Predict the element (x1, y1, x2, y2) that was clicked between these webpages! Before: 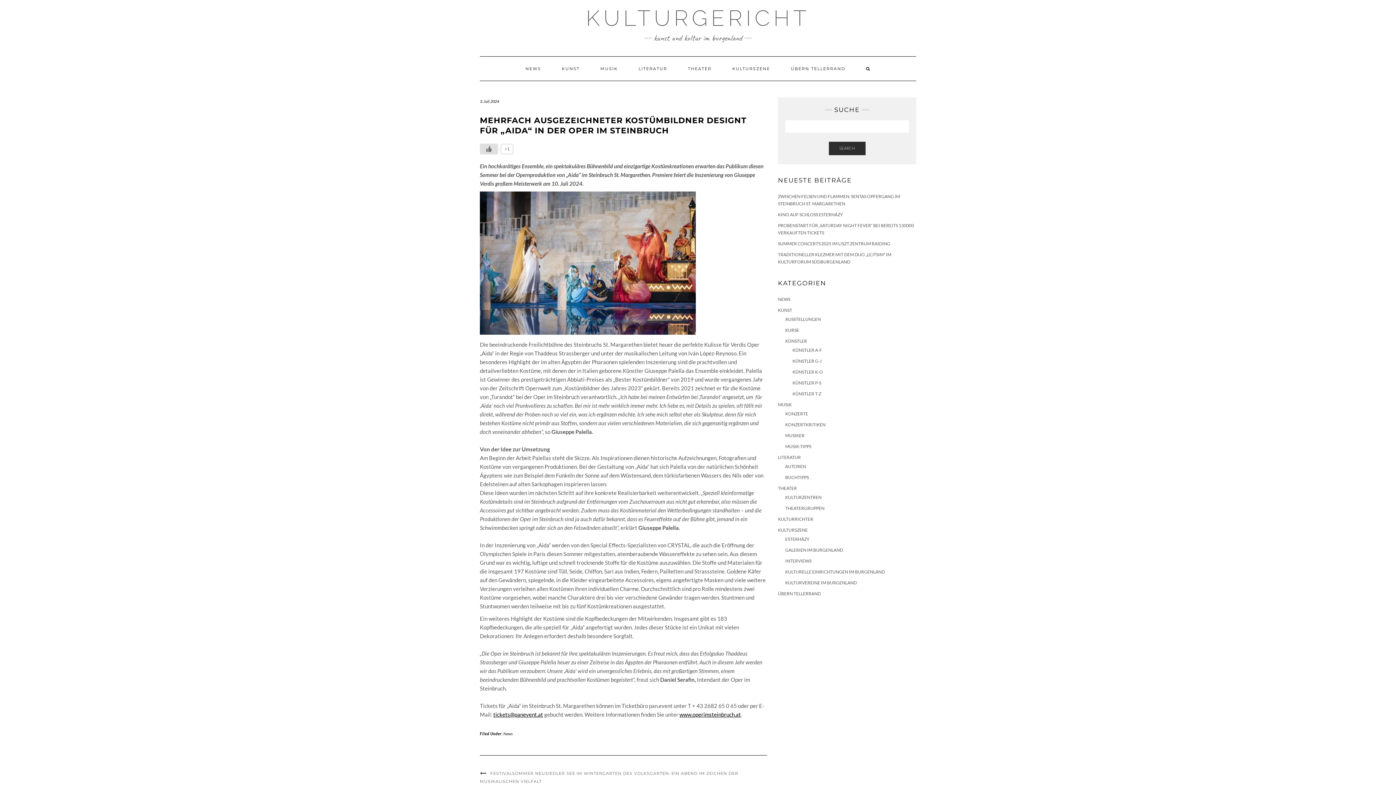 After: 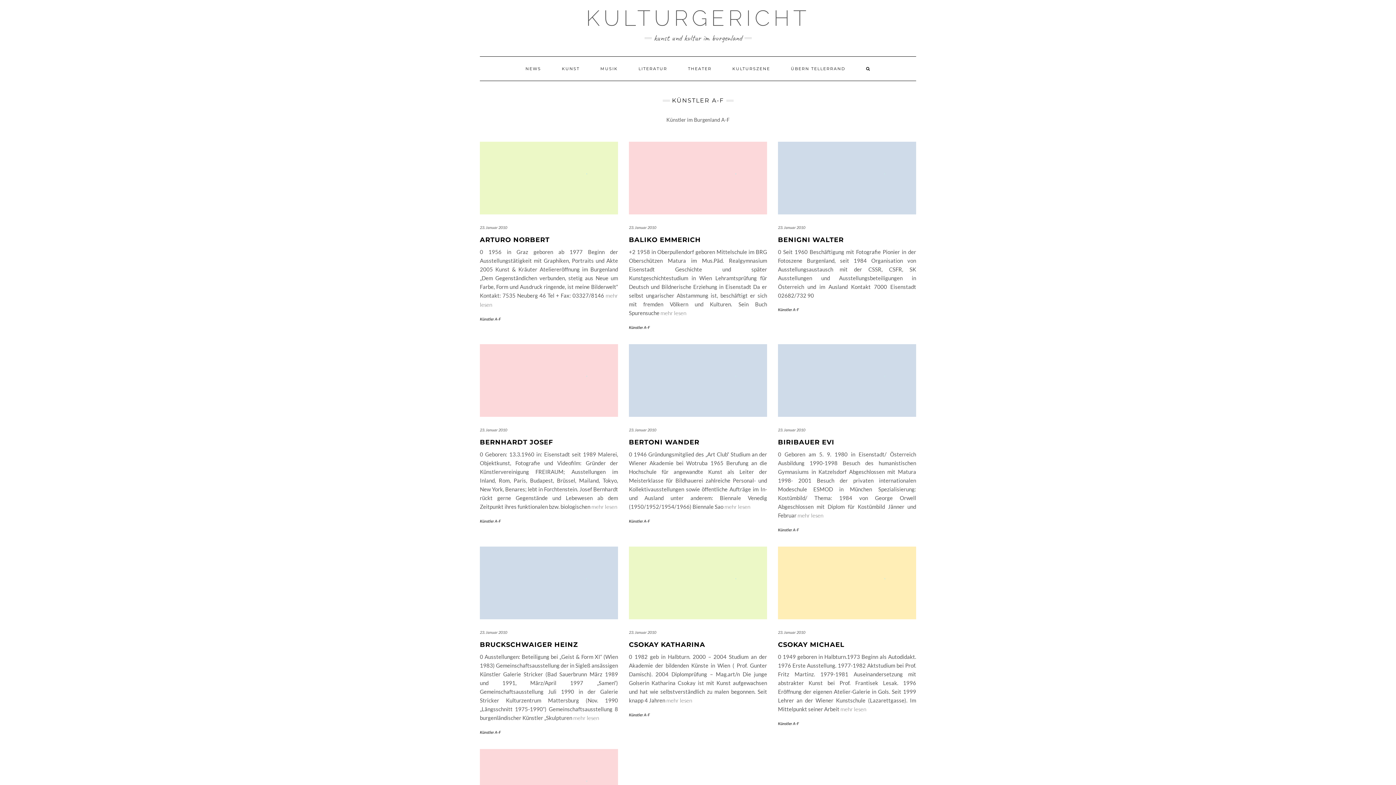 Action: bbox: (792, 347, 822, 353) label: KÜNSTLER A-F